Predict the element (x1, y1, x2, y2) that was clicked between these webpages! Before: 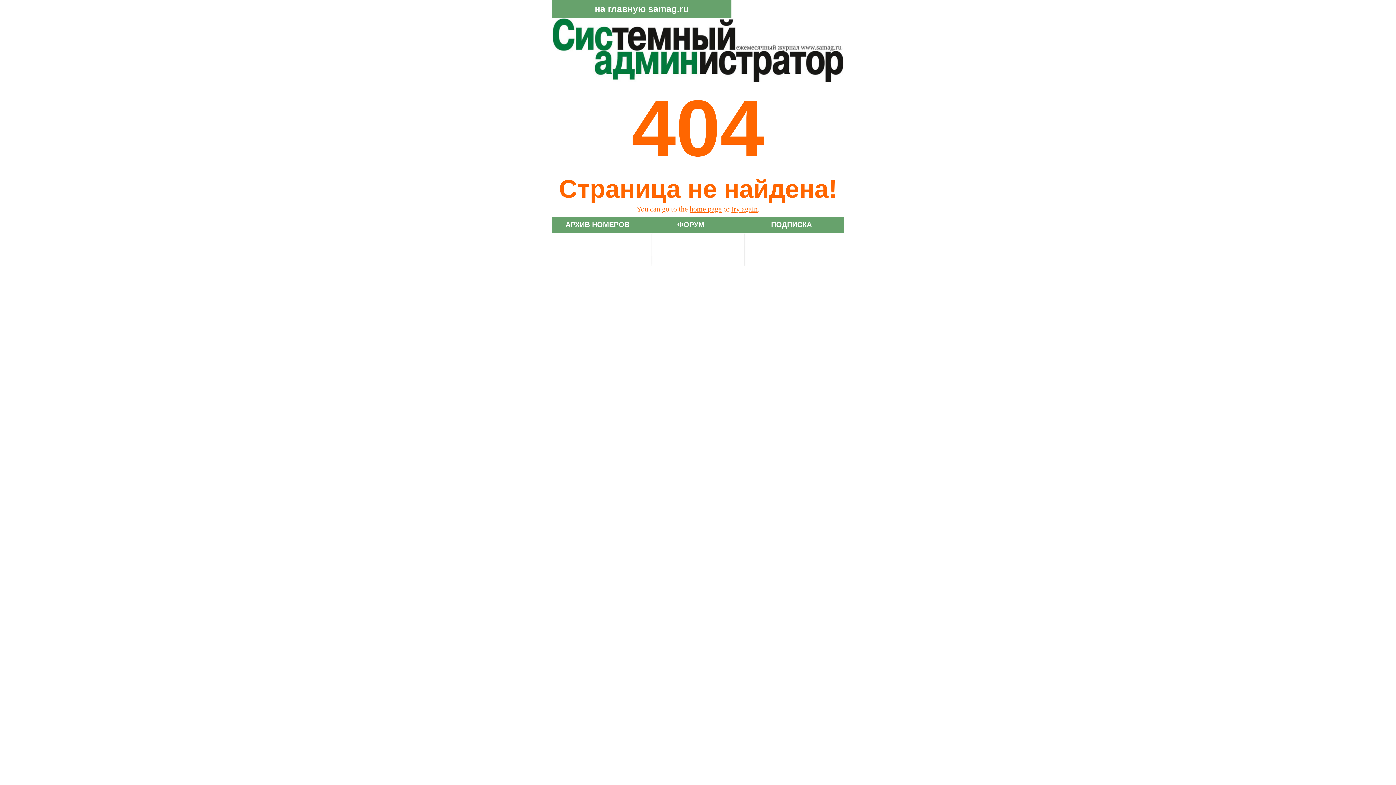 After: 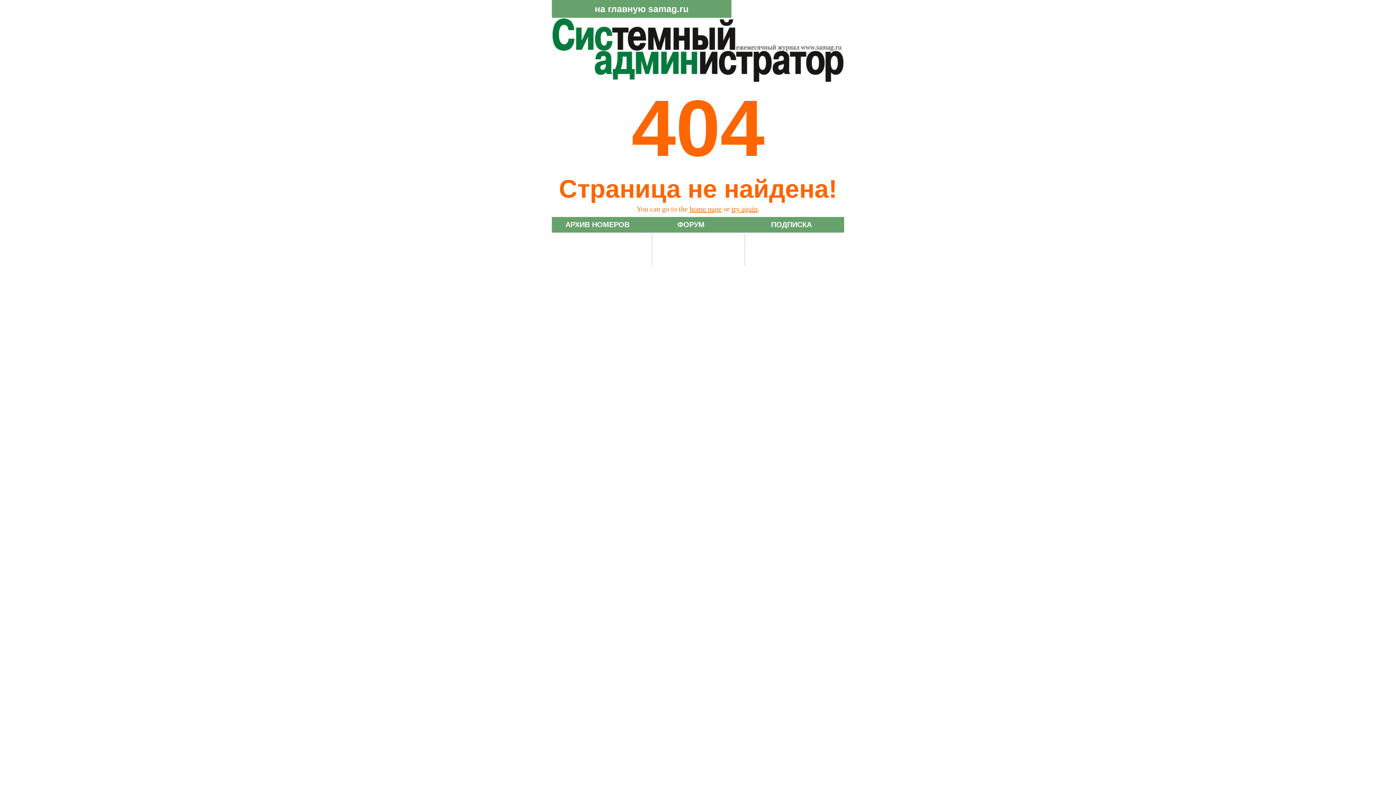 Action: bbox: (731, 205, 757, 213) label: try again